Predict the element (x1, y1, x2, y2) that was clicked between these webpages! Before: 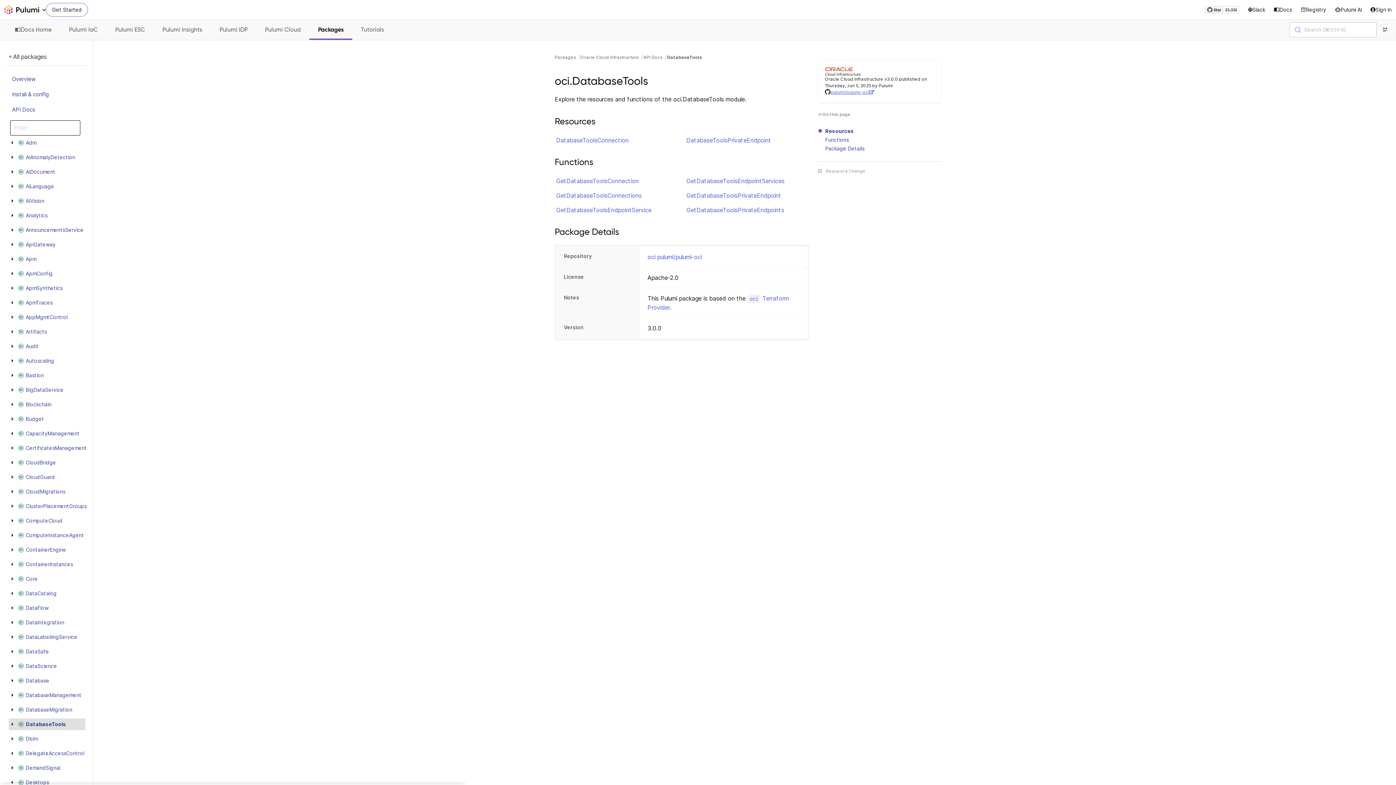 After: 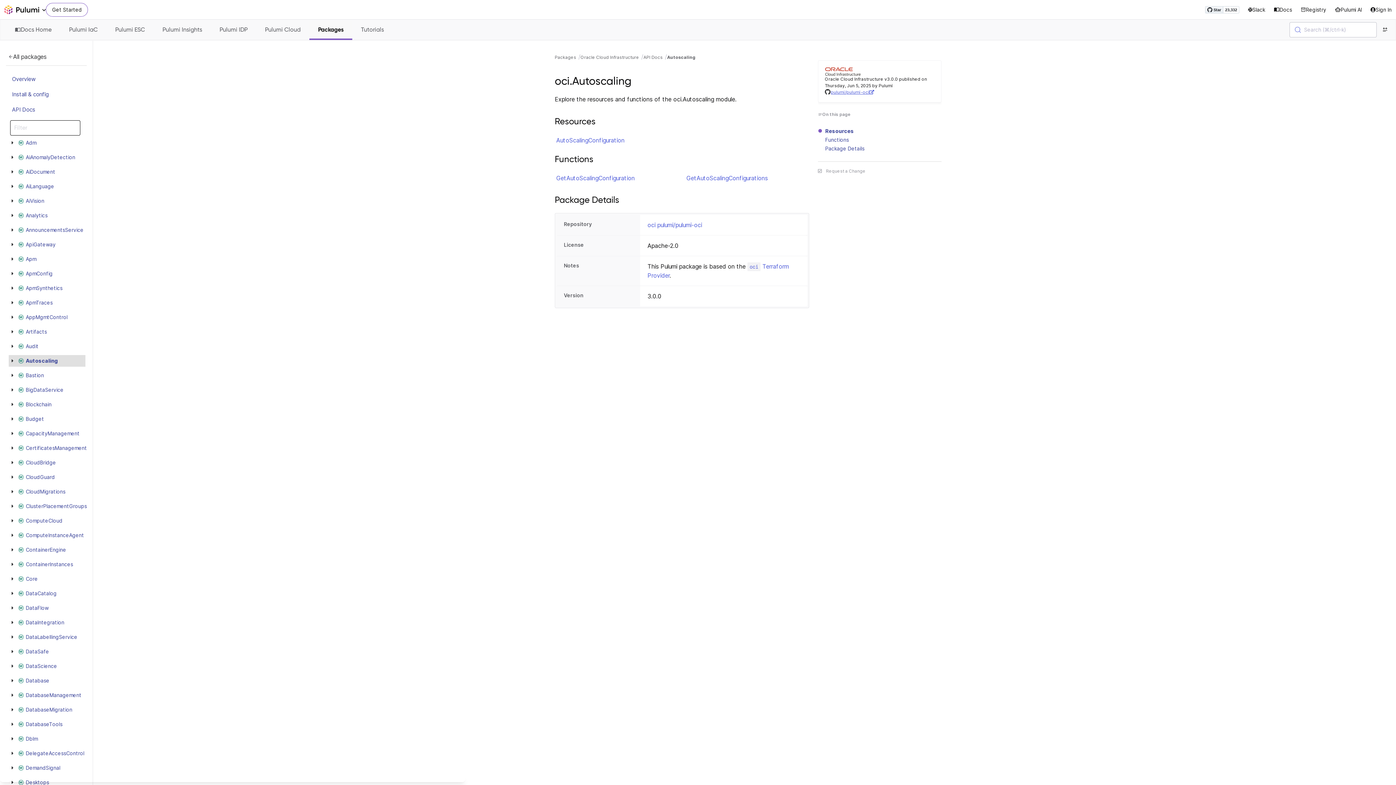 Action: bbox: (16, 356, 56, 365) label: Autoscaling